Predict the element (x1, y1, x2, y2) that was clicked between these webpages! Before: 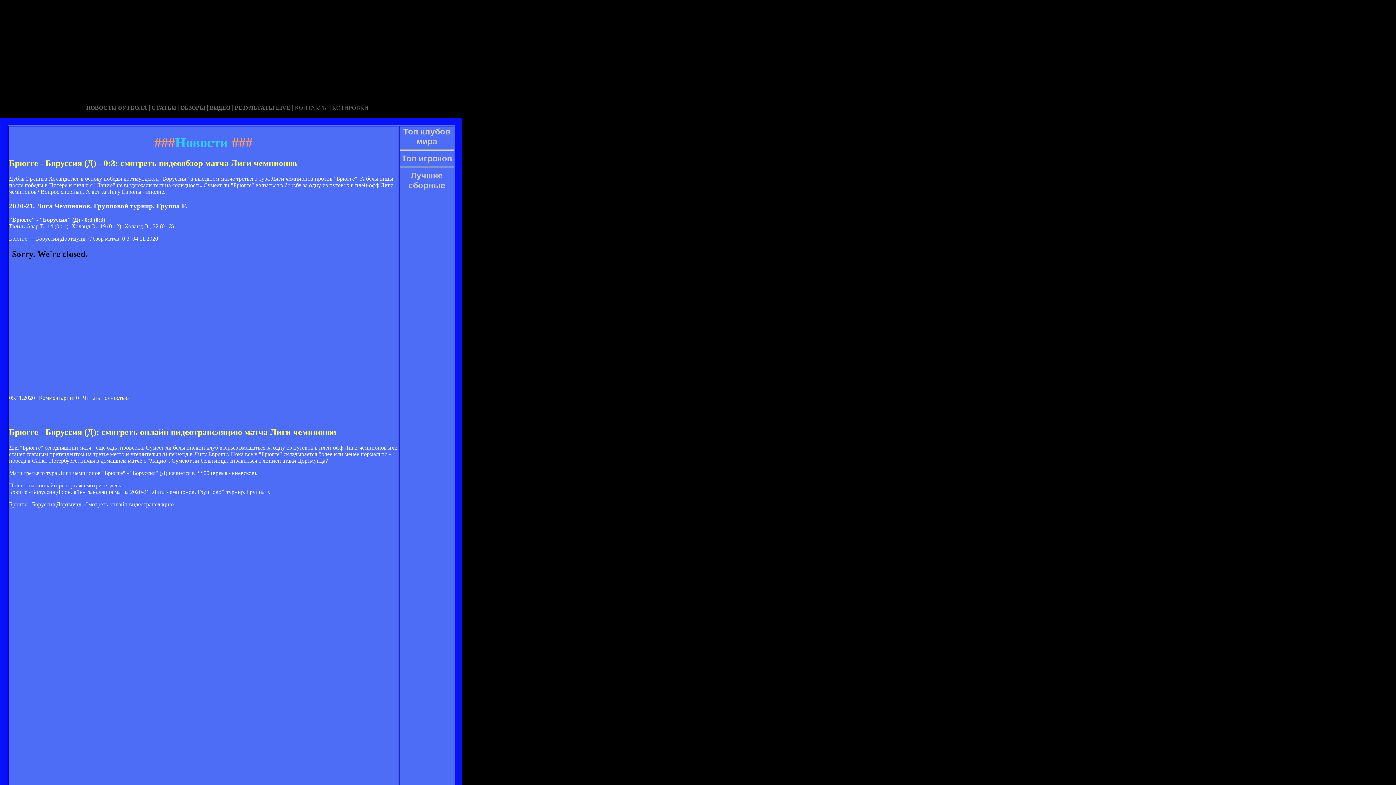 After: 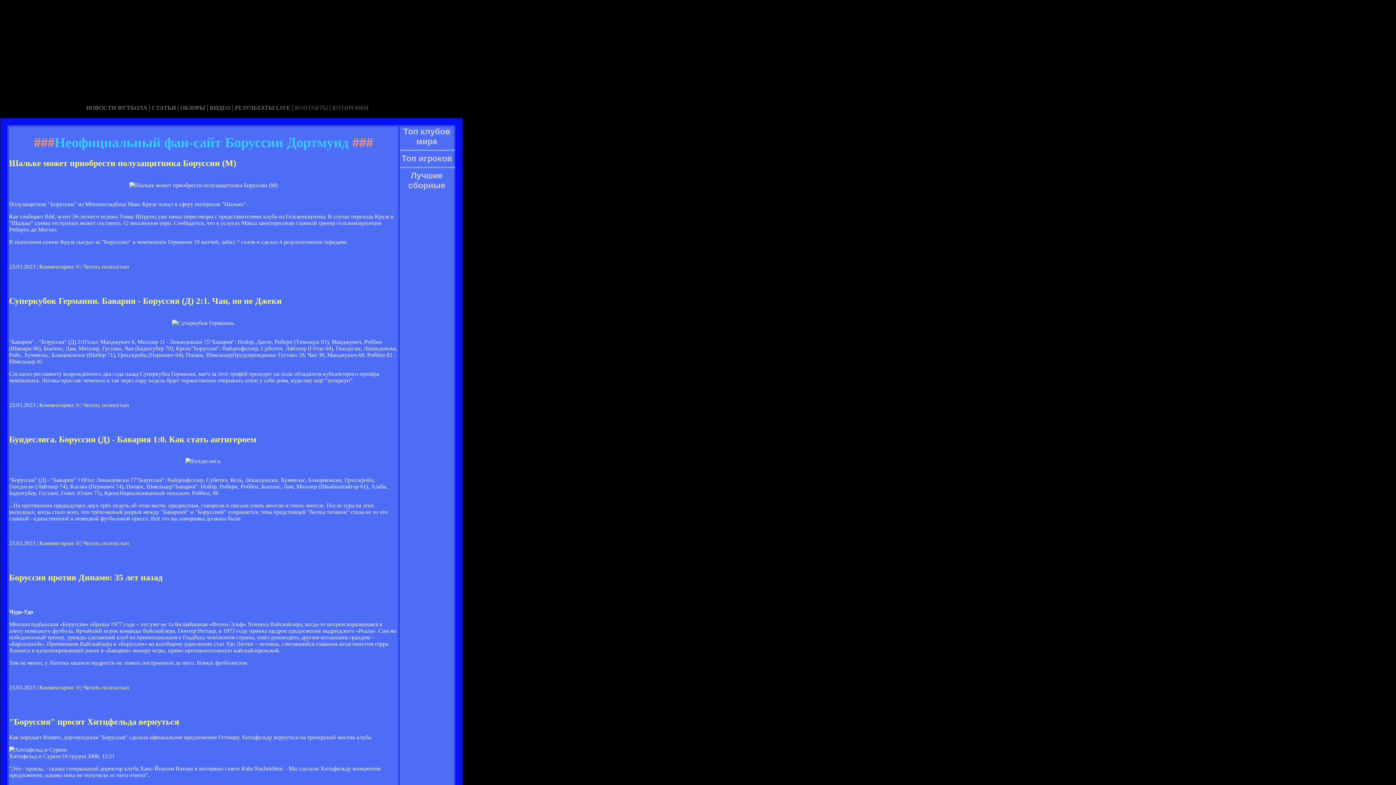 Action: bbox: (234, 104, 290, 110) label: РЕЗУЛЬТАТЫ LIVE